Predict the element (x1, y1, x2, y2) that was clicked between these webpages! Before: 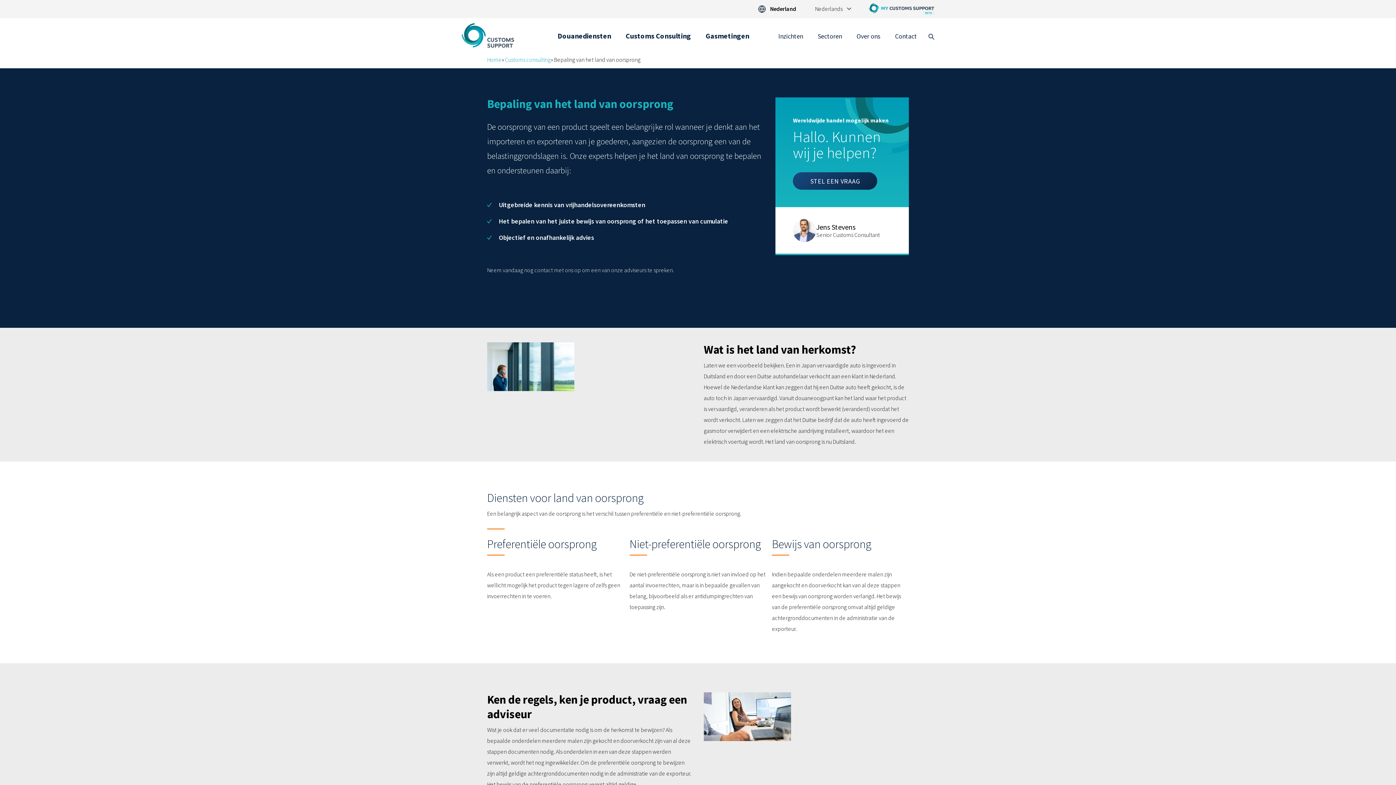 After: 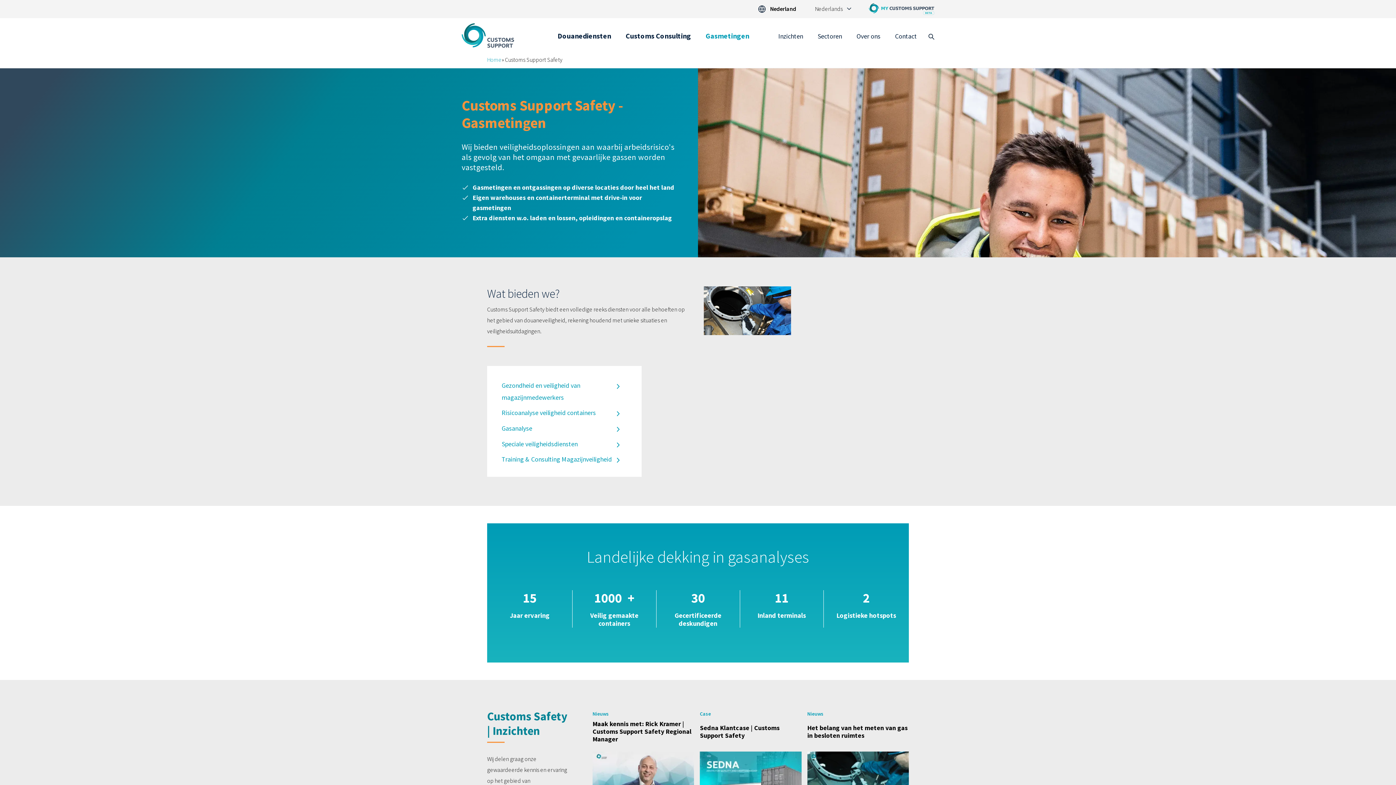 Action: label: Gasmetingen bbox: (705, 29, 749, 51)